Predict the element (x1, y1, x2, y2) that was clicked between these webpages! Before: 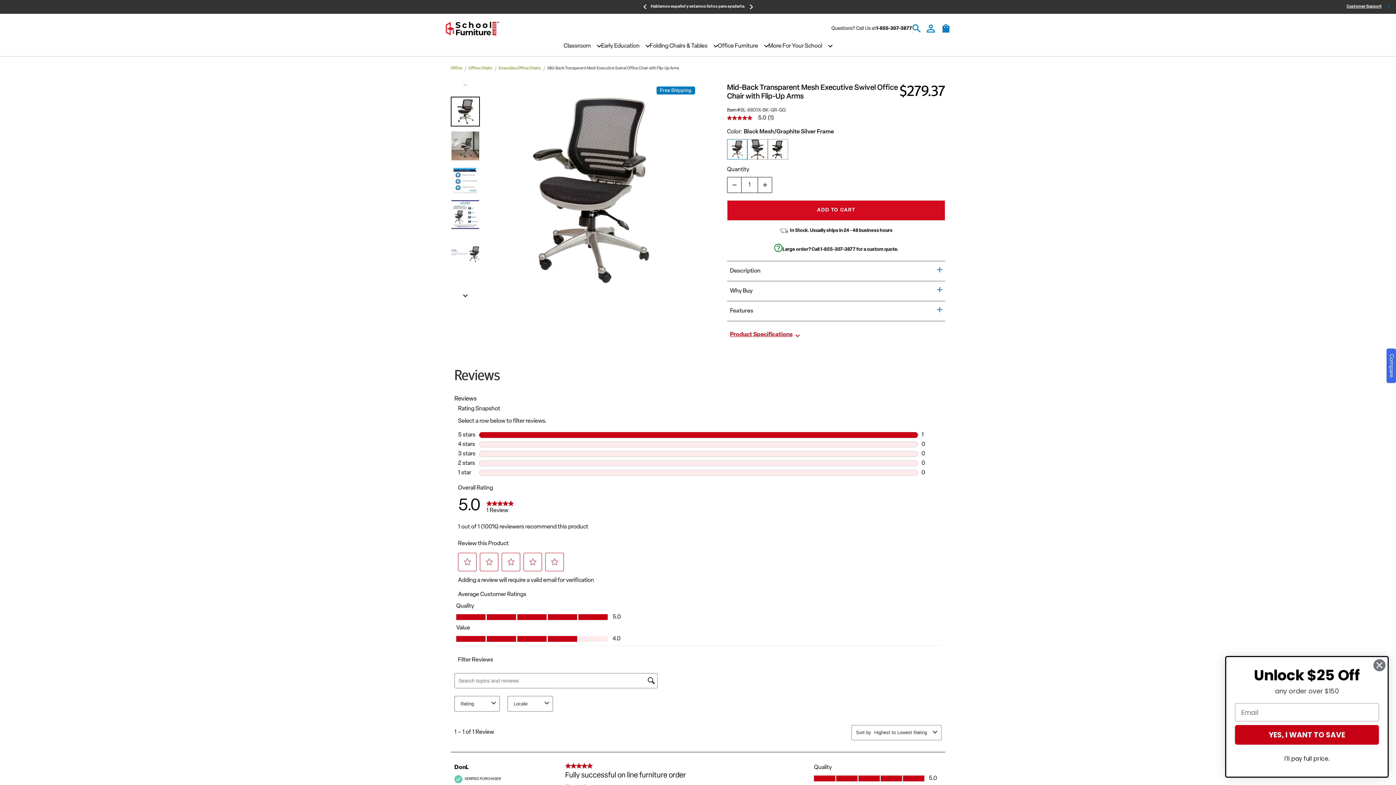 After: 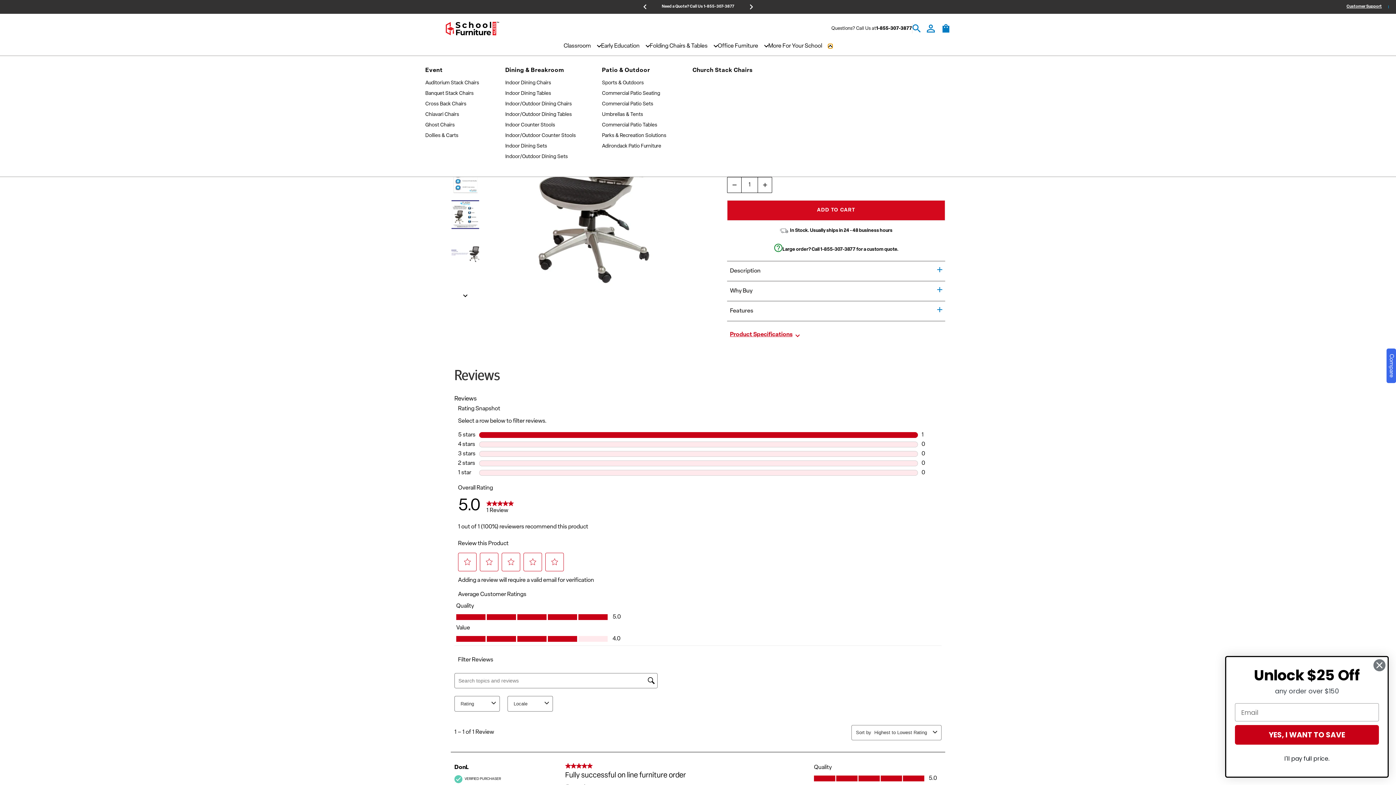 Action: bbox: (828, 43, 832, 48)